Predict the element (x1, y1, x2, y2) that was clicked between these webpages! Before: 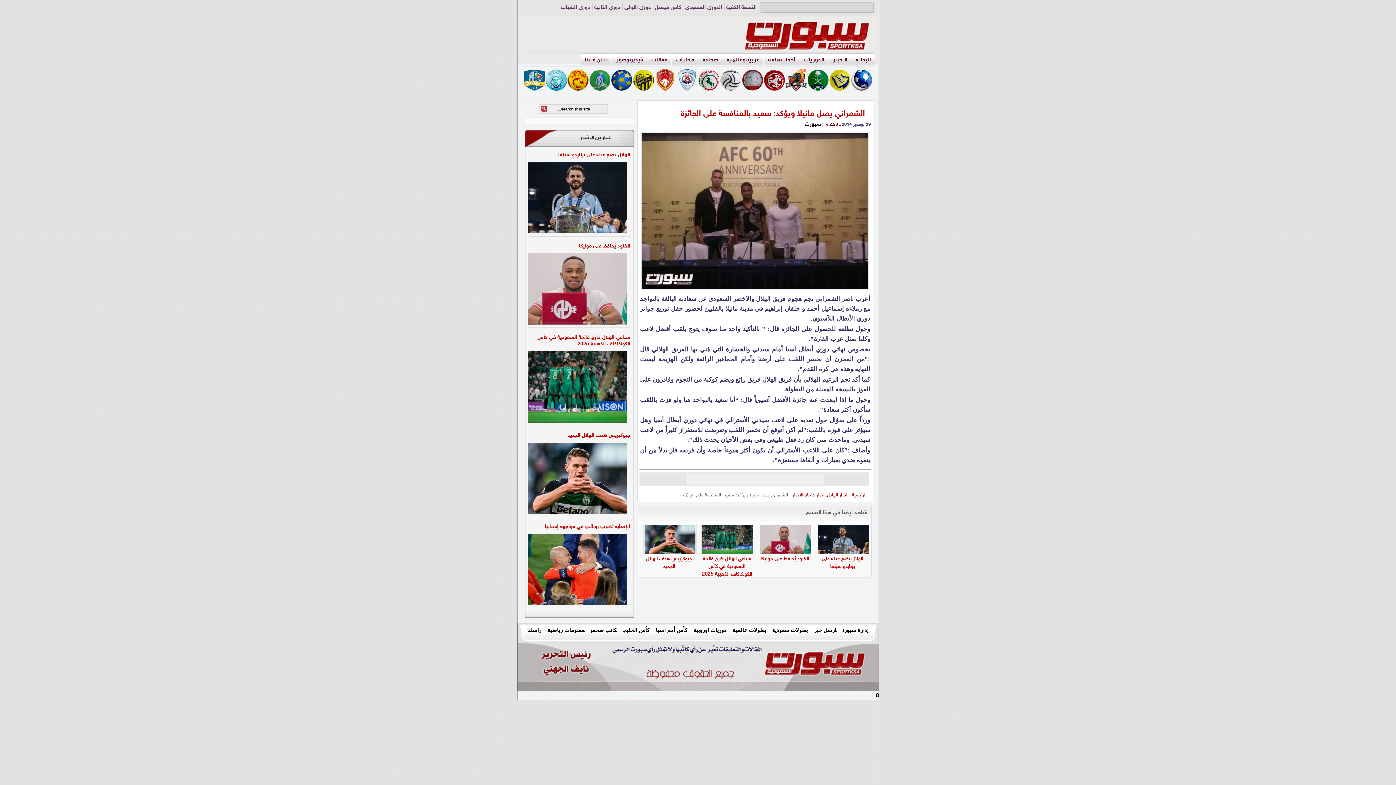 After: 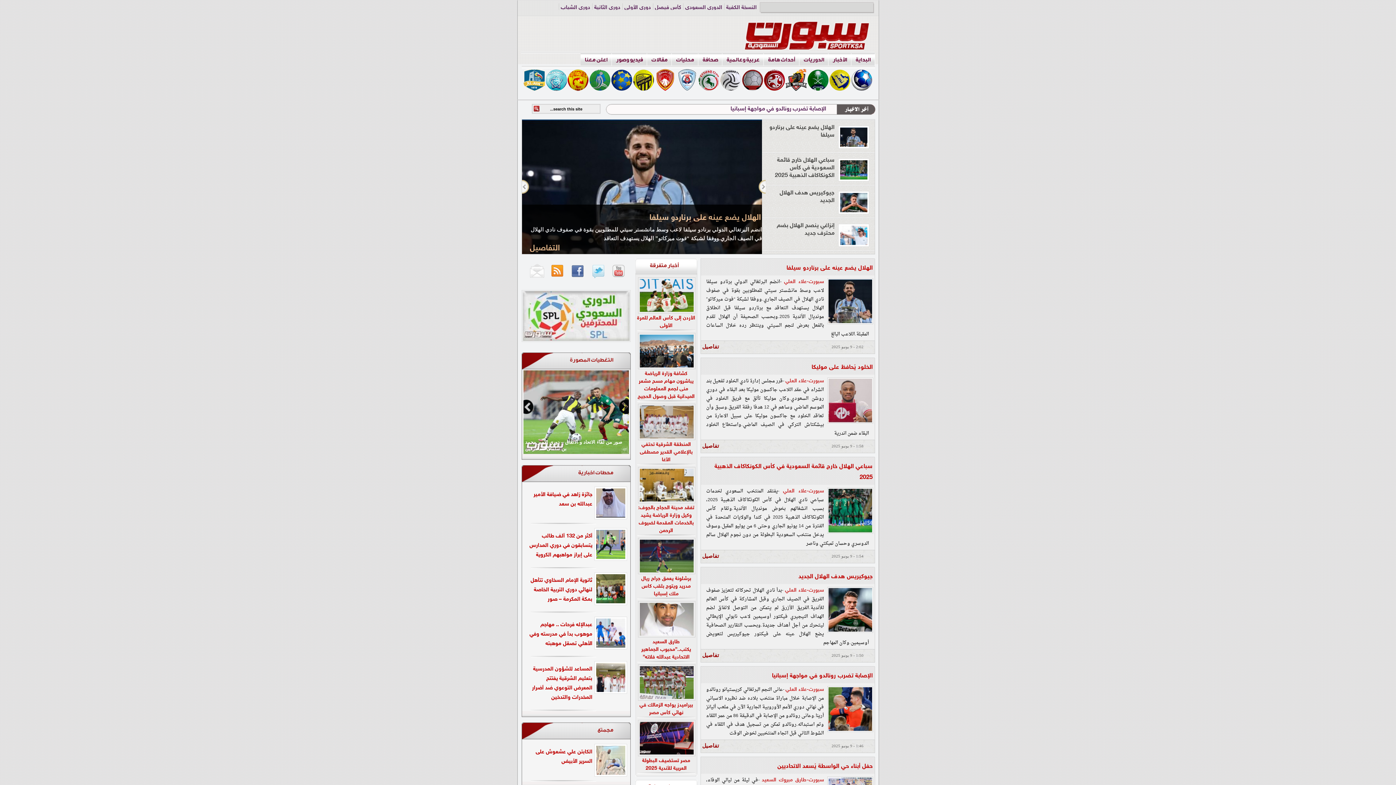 Action: bbox: (558, 3, 592, 12) label: دوري الشباب